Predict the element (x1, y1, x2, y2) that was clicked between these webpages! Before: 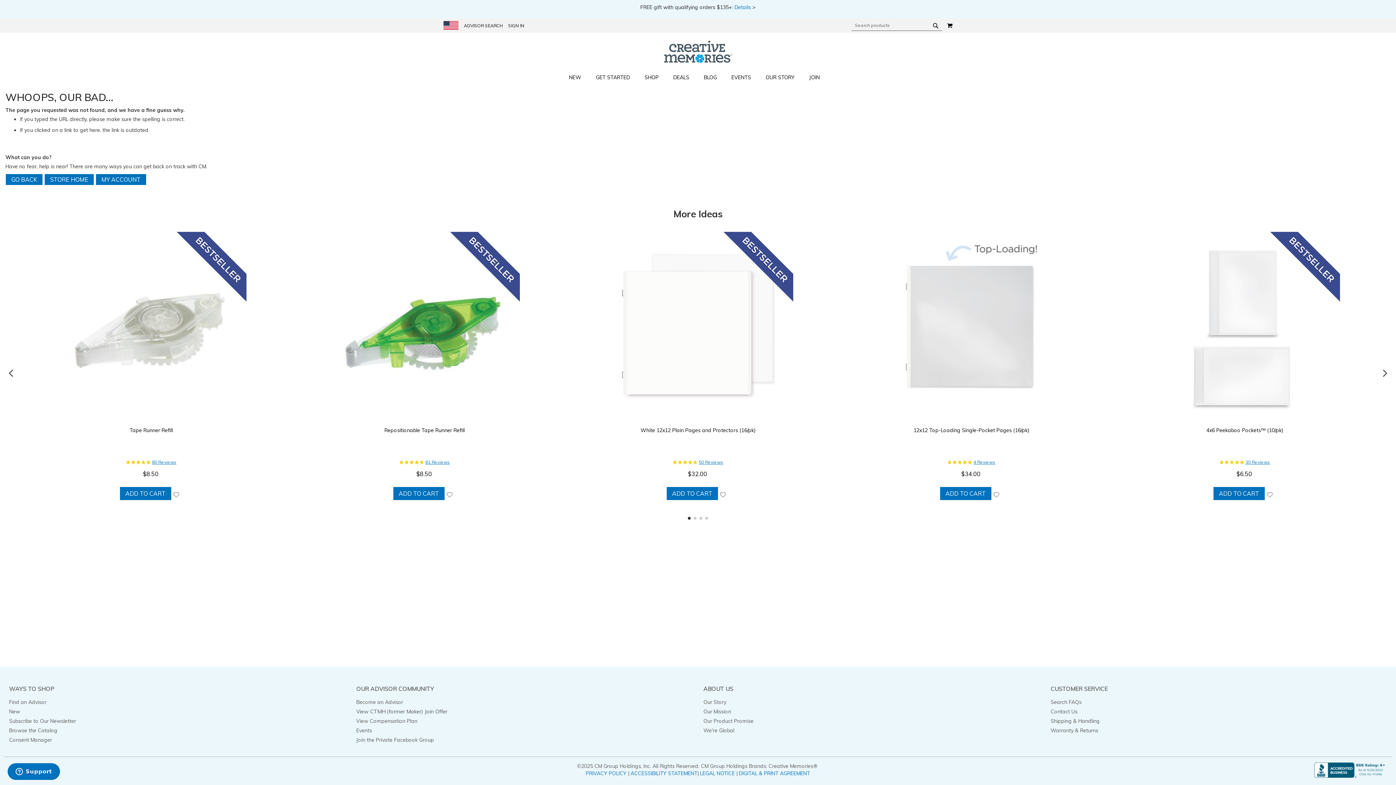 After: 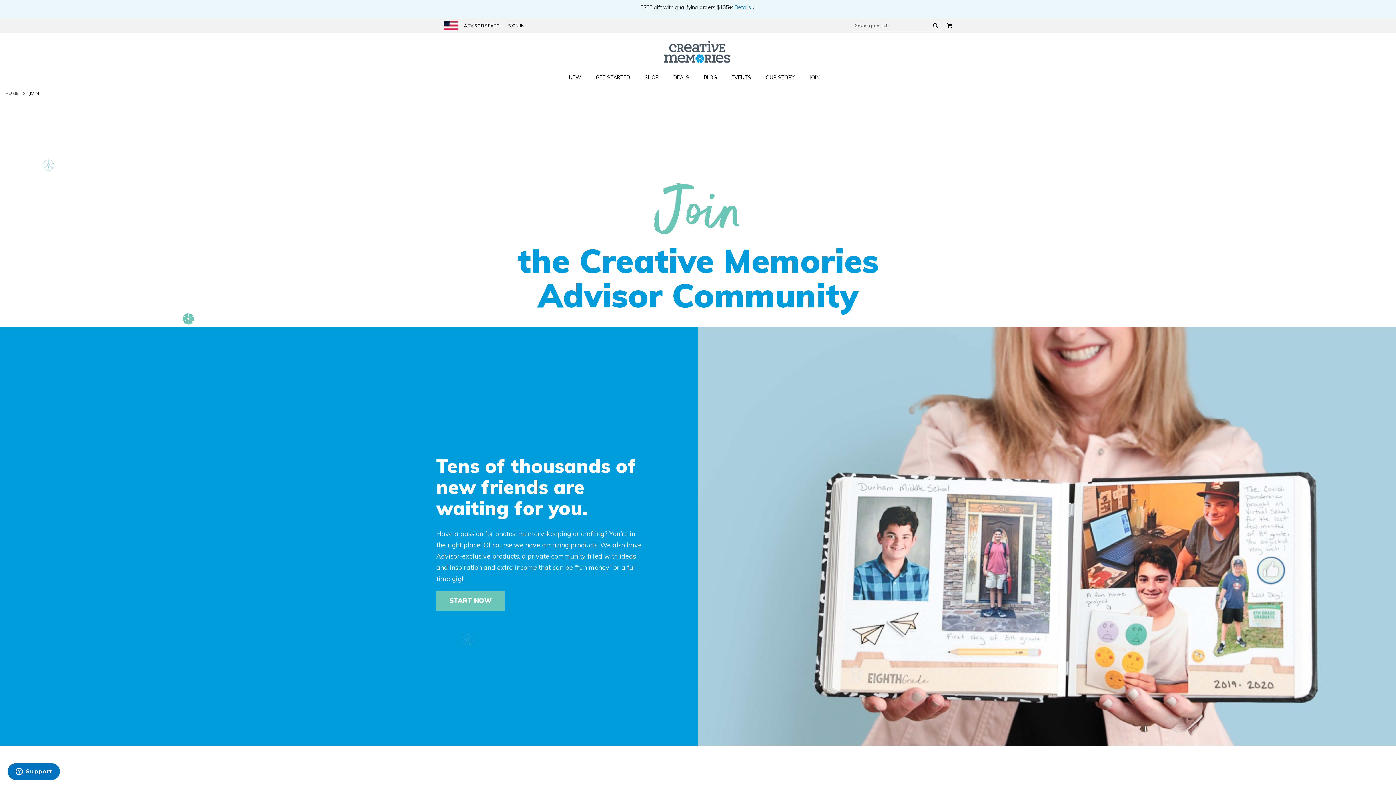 Action: label: Join / Become an Advisor / View Compensation Plan bbox: (356, 718, 413, 724)